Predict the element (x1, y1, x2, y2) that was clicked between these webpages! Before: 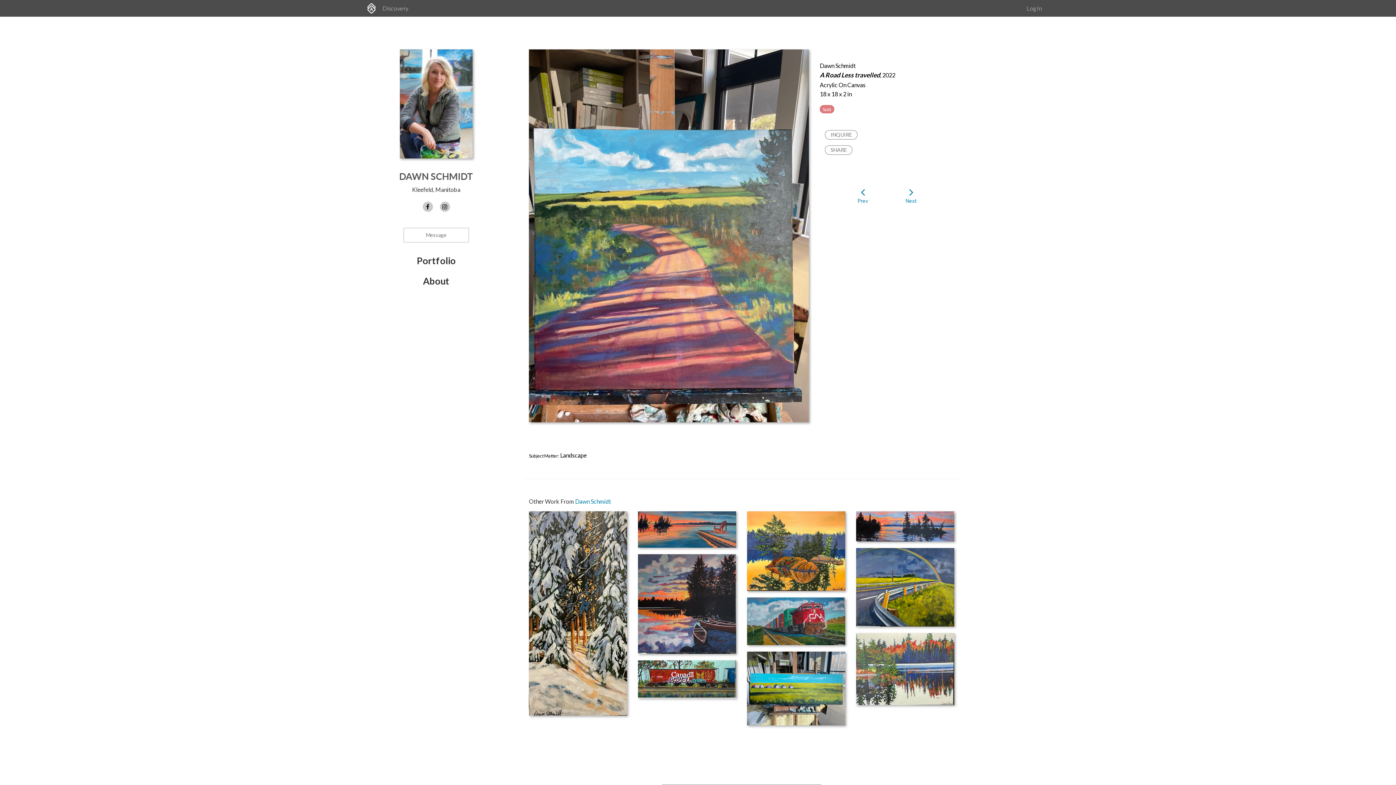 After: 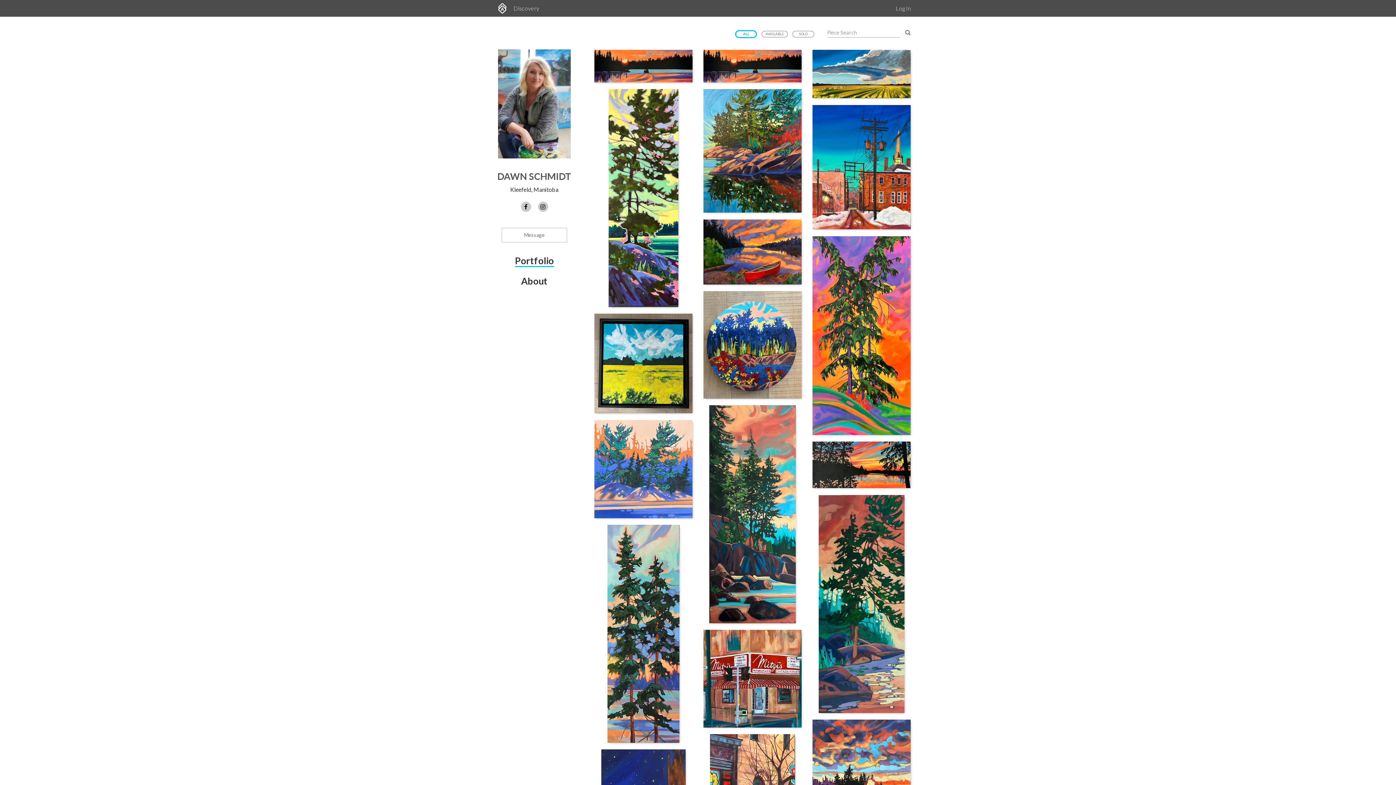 Action: bbox: (399, 170, 473, 181) label: DAWN SCHMIDT